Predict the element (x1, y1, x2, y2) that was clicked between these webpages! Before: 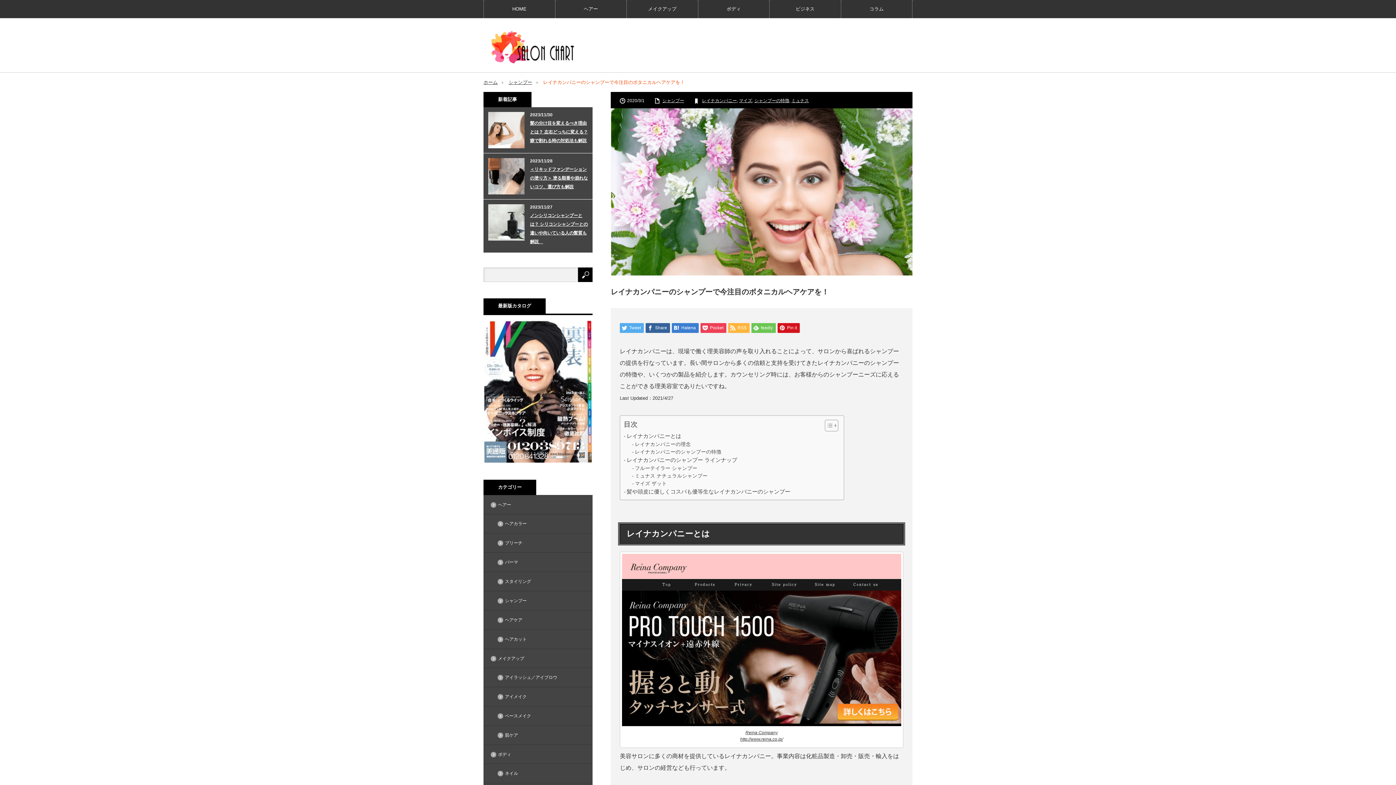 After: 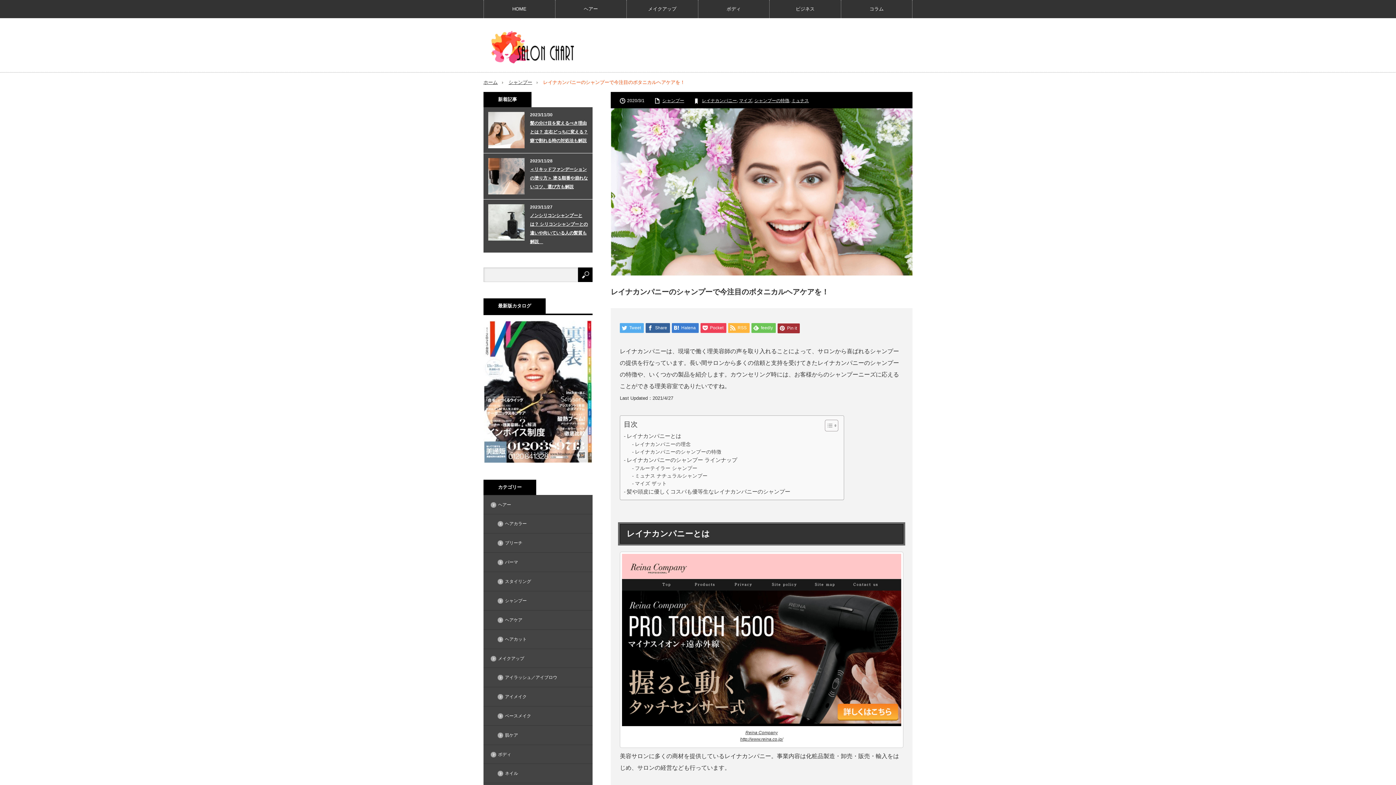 Action: bbox: (777, 323, 800, 333) label: Pin it